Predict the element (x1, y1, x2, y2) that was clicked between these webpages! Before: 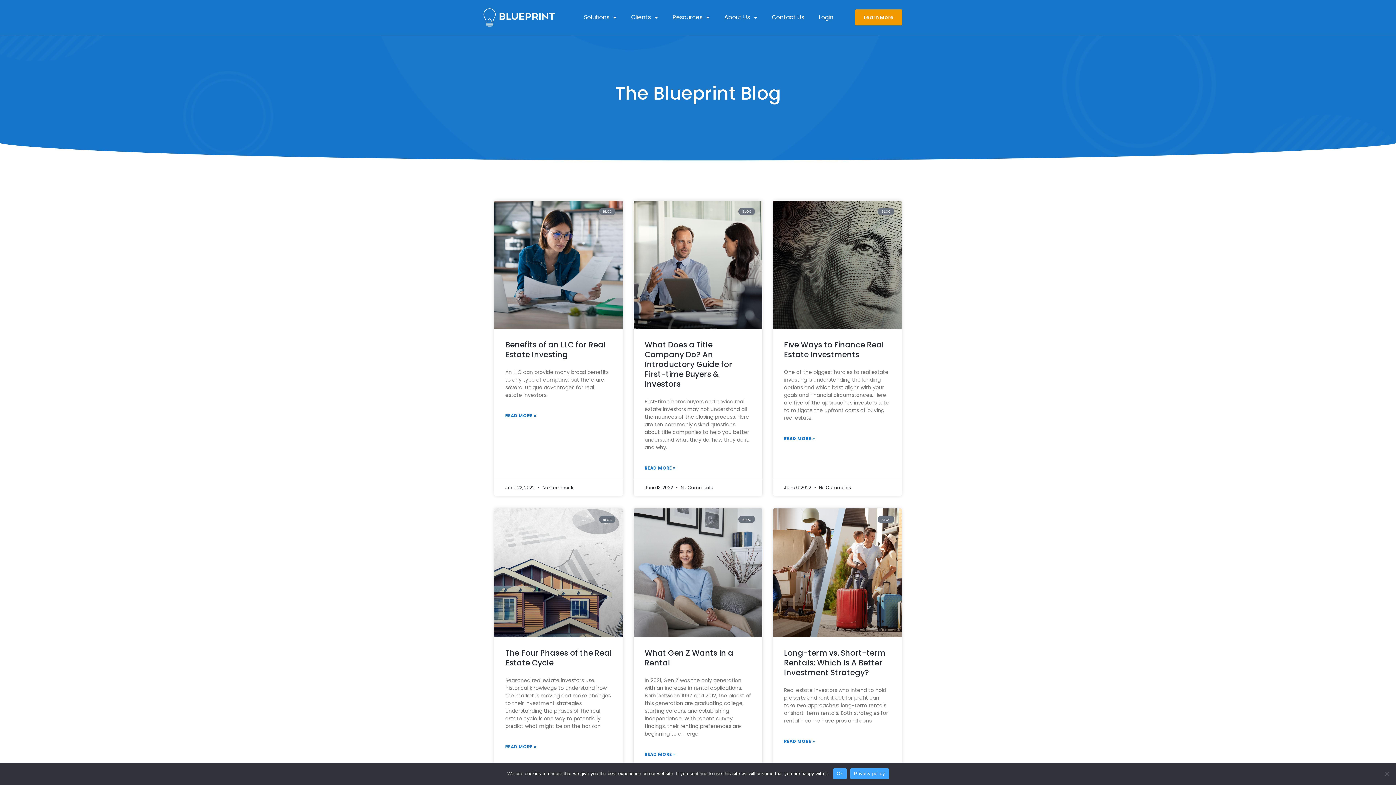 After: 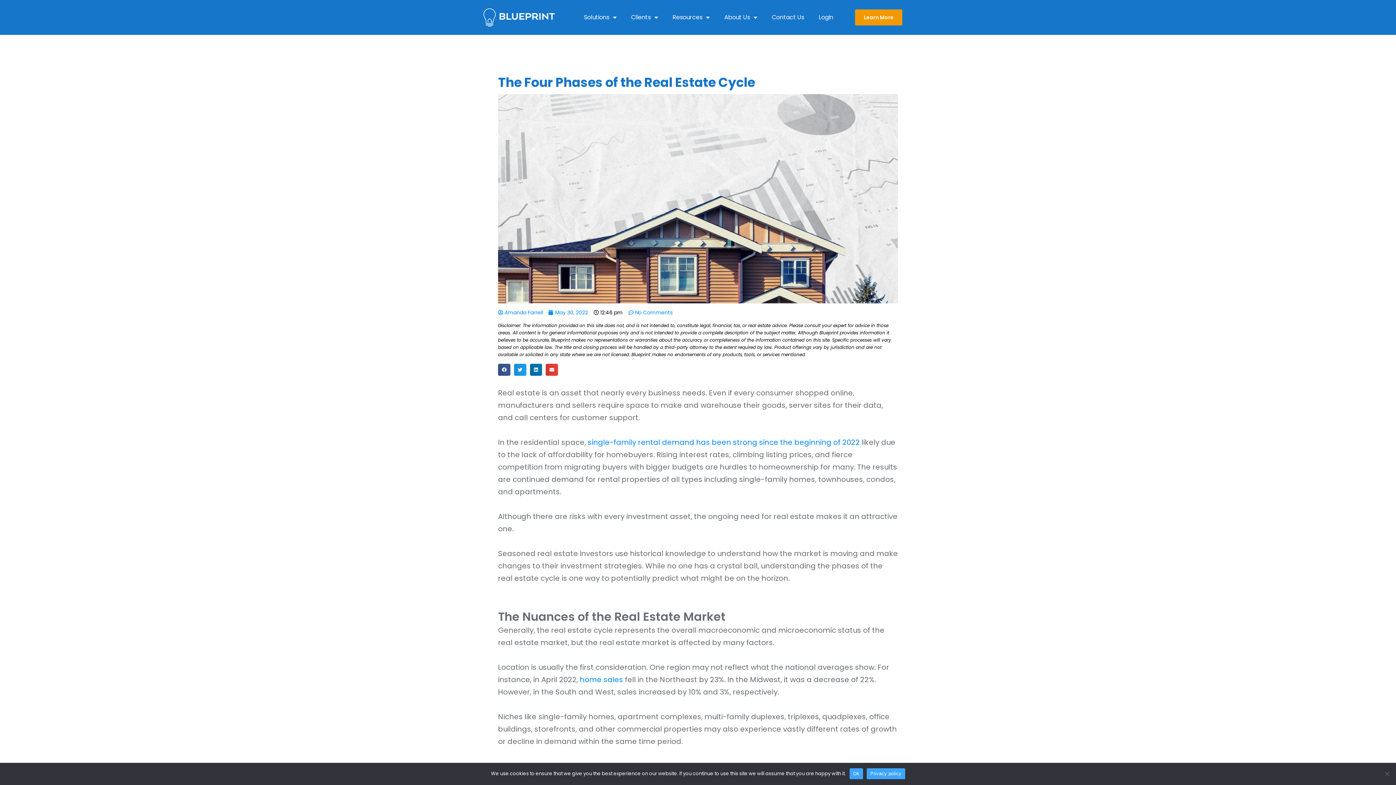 Action: bbox: (494, 508, 623, 637)